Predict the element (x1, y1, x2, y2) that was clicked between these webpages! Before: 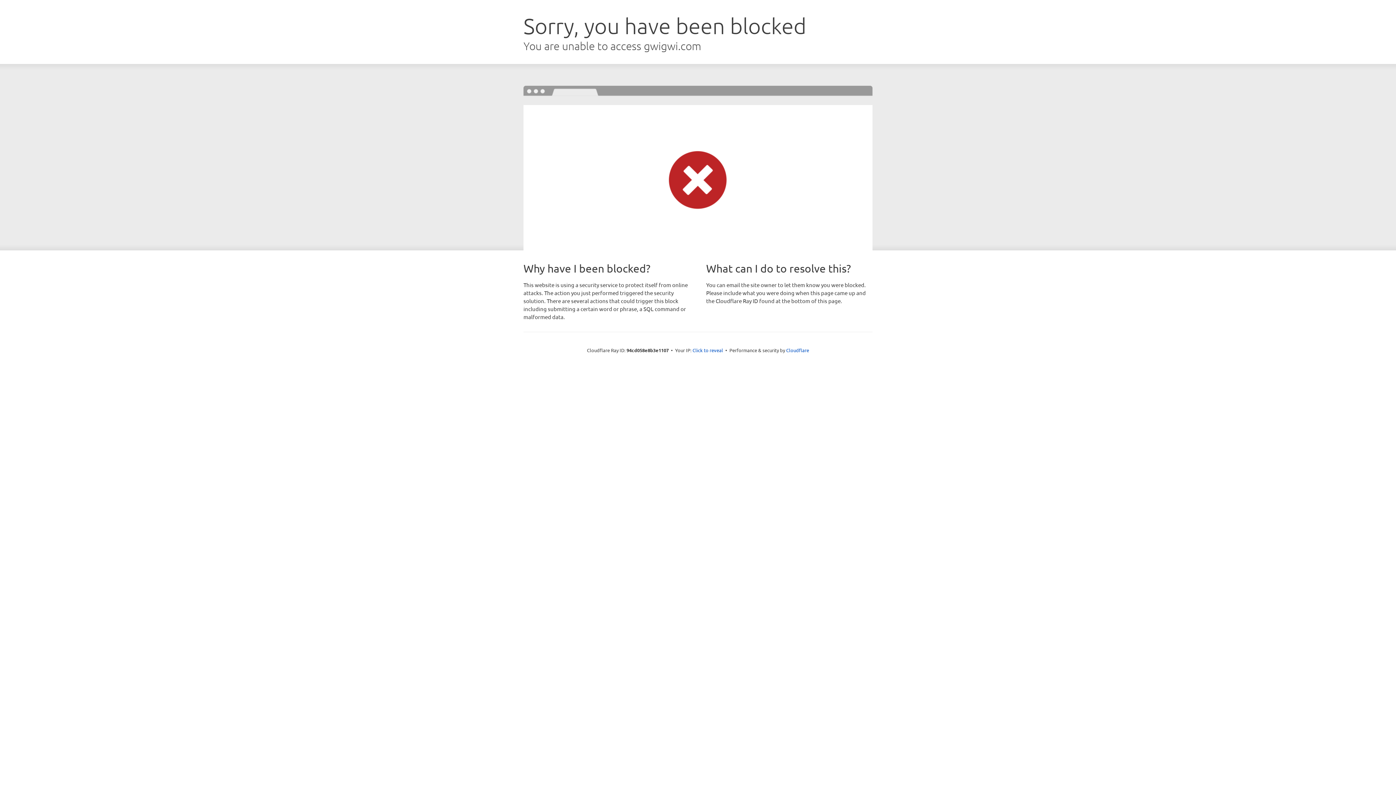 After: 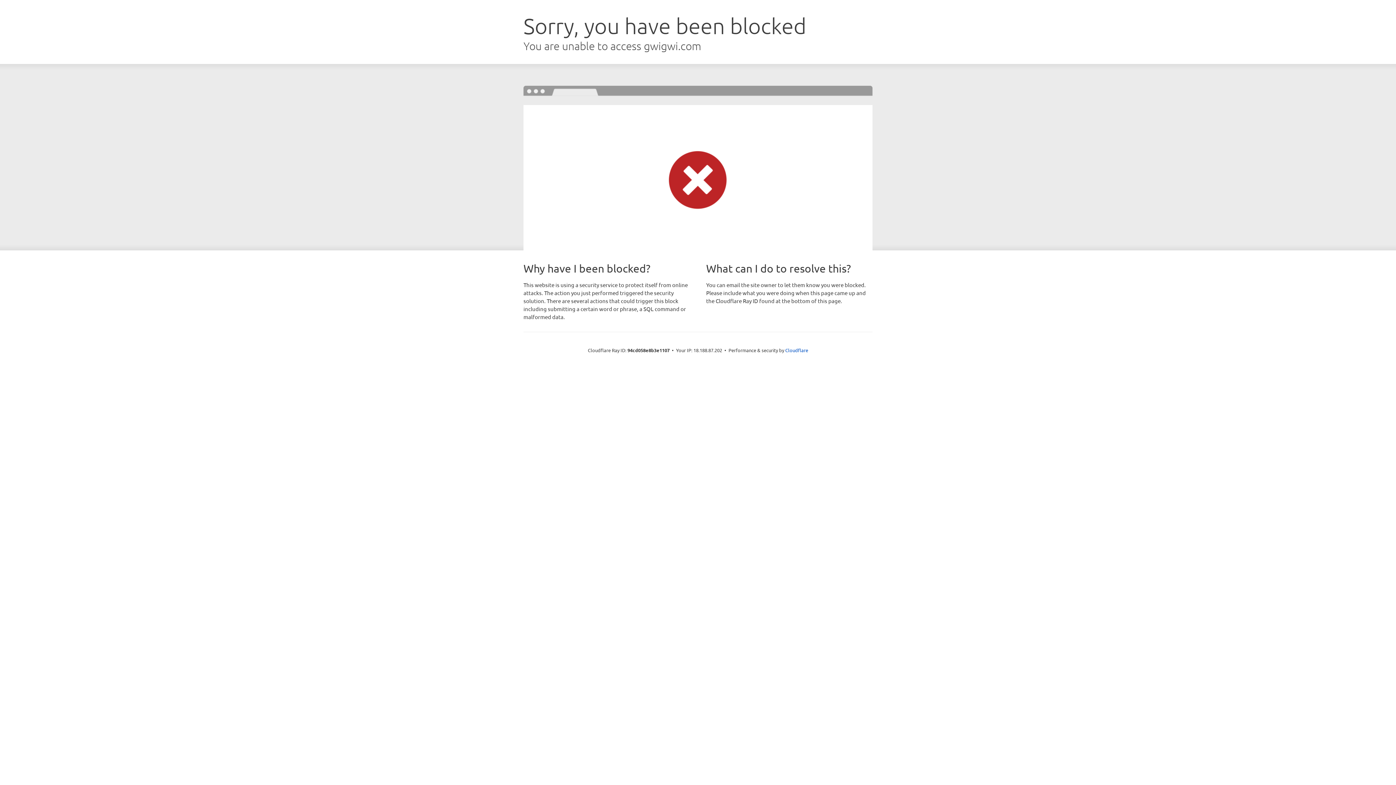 Action: label: Click to reveal bbox: (692, 346, 723, 353)